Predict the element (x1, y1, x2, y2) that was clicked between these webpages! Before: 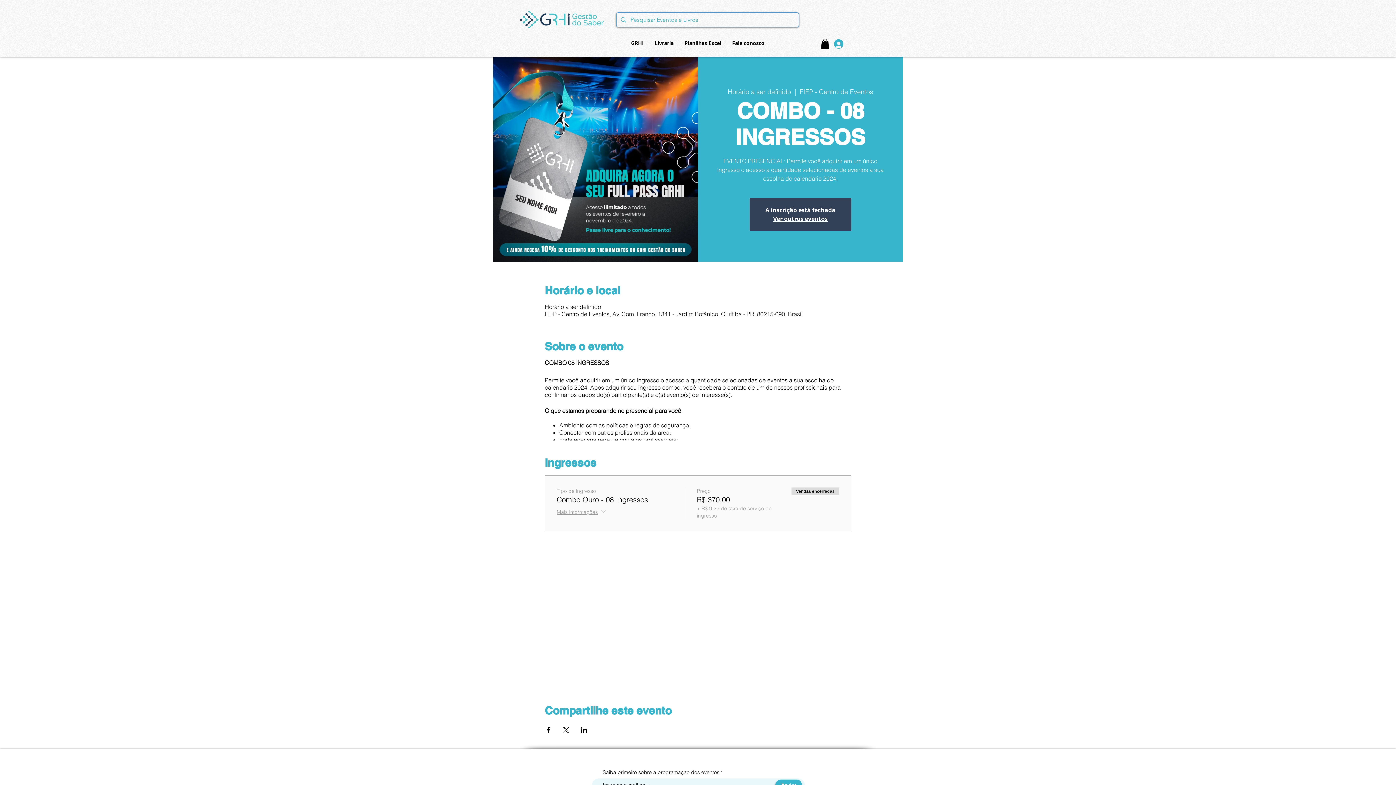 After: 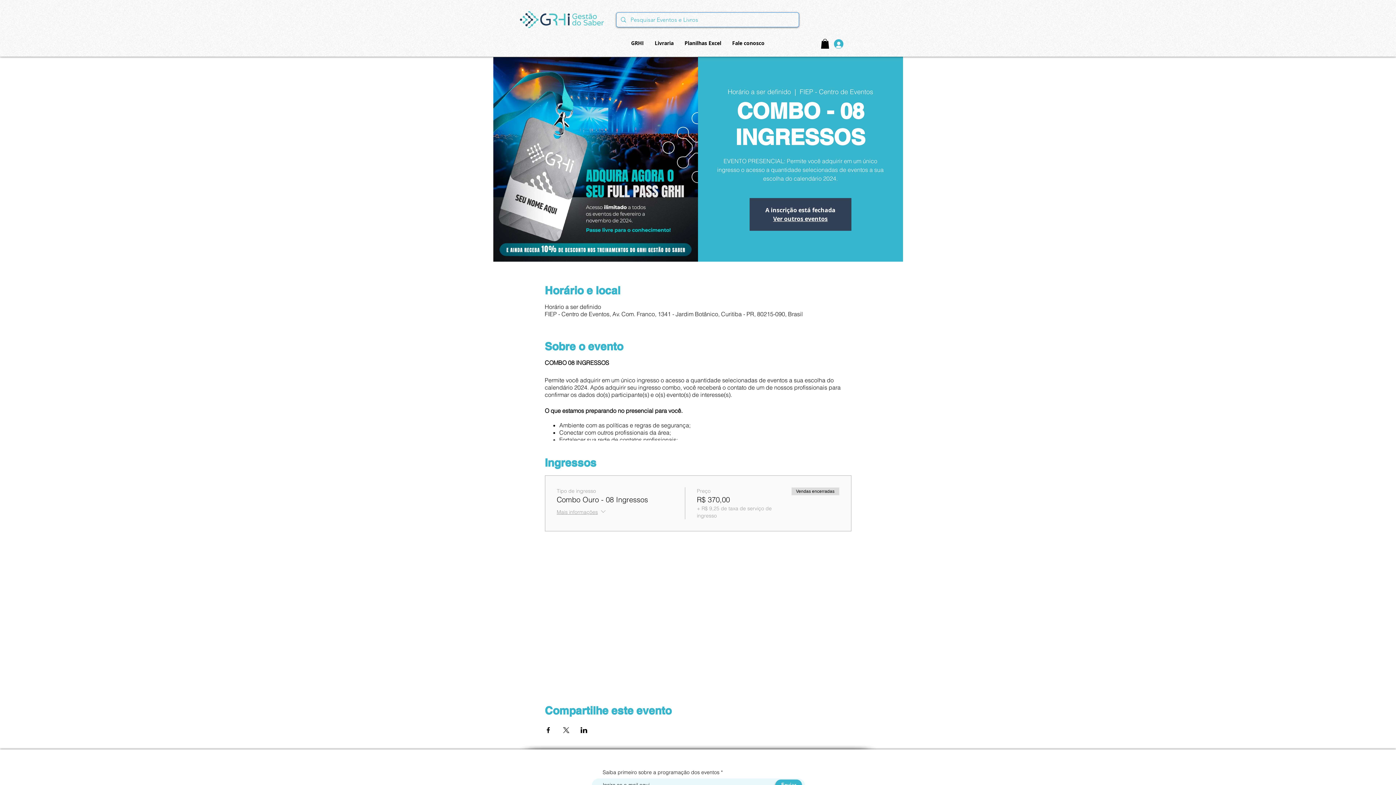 Action: label: Fazer login bbox: (829, 37, 874, 50)